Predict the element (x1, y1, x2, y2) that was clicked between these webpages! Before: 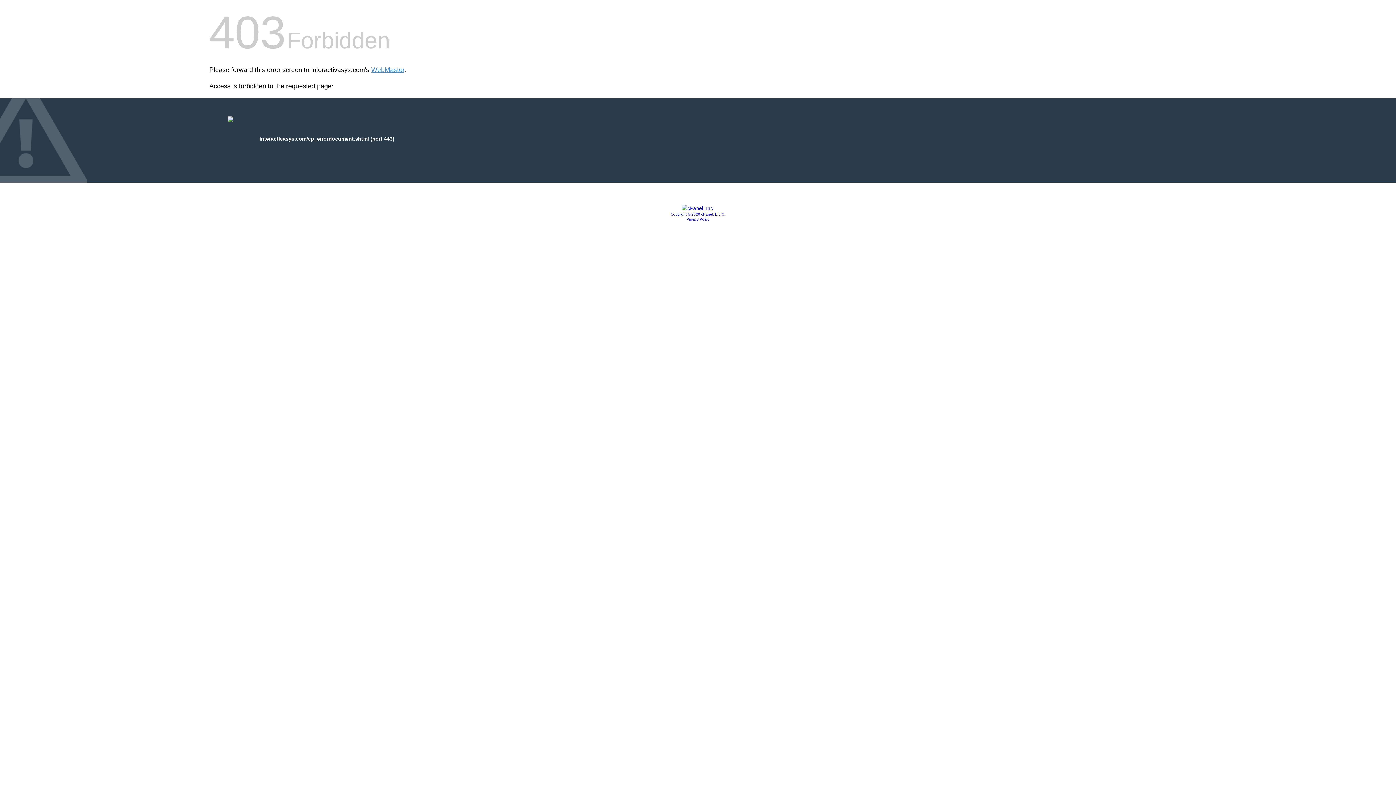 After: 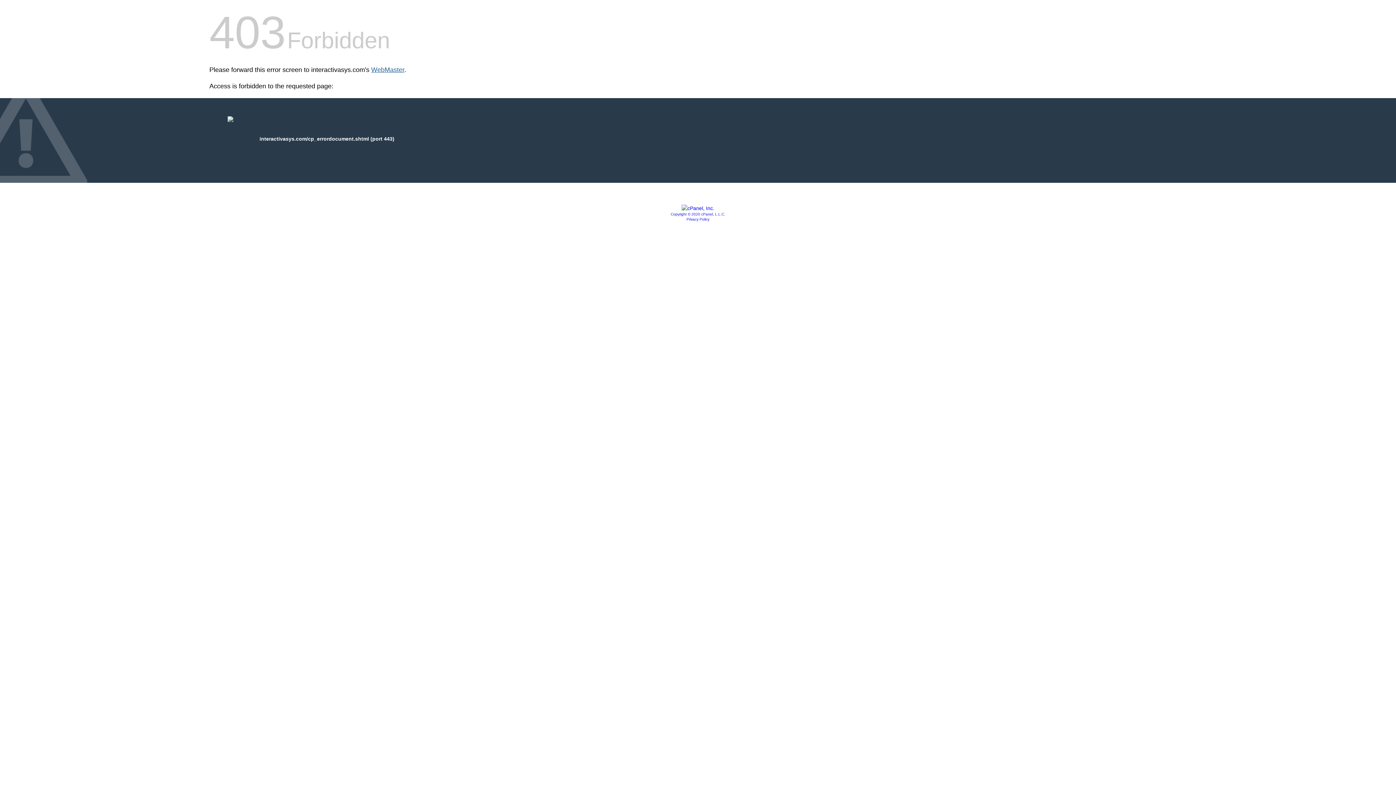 Action: bbox: (371, 66, 404, 73) label: WebMaster